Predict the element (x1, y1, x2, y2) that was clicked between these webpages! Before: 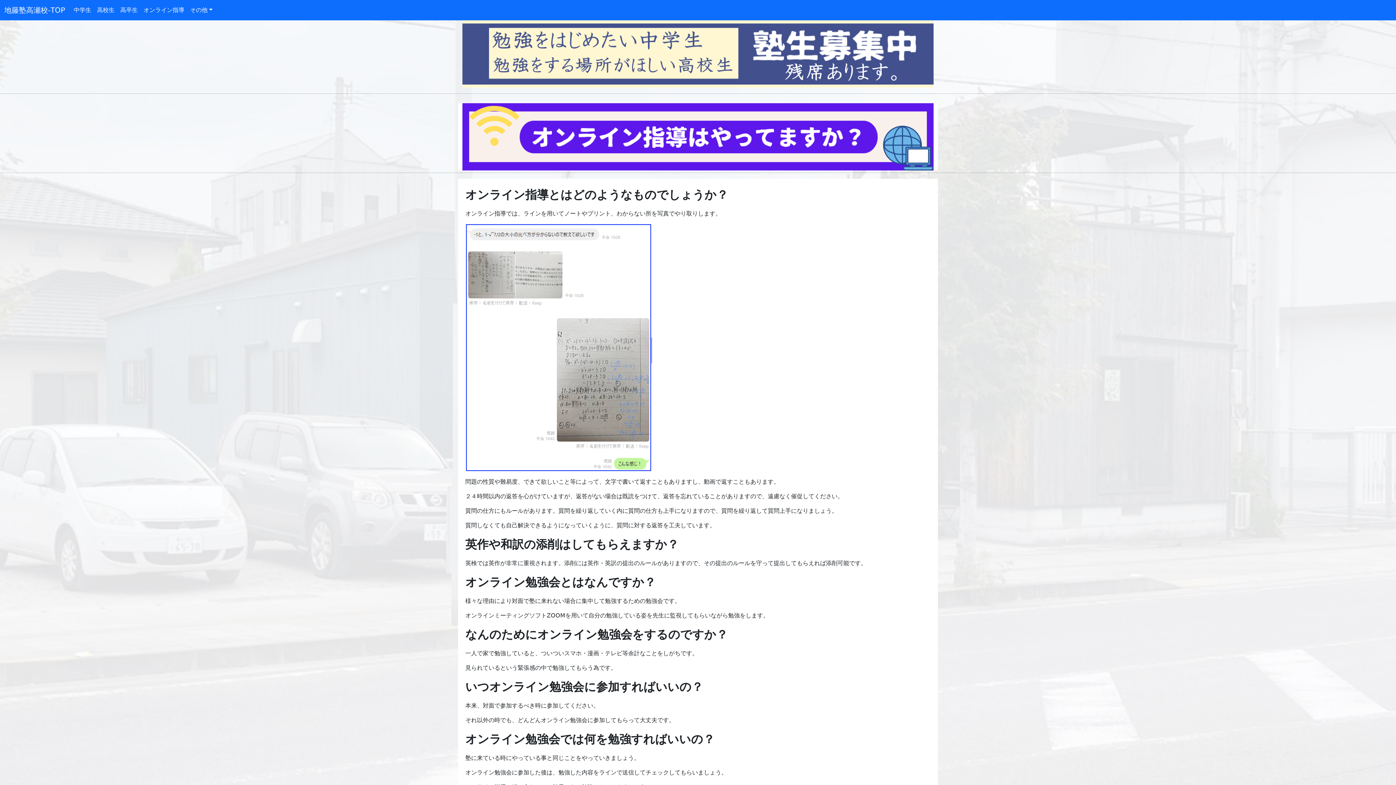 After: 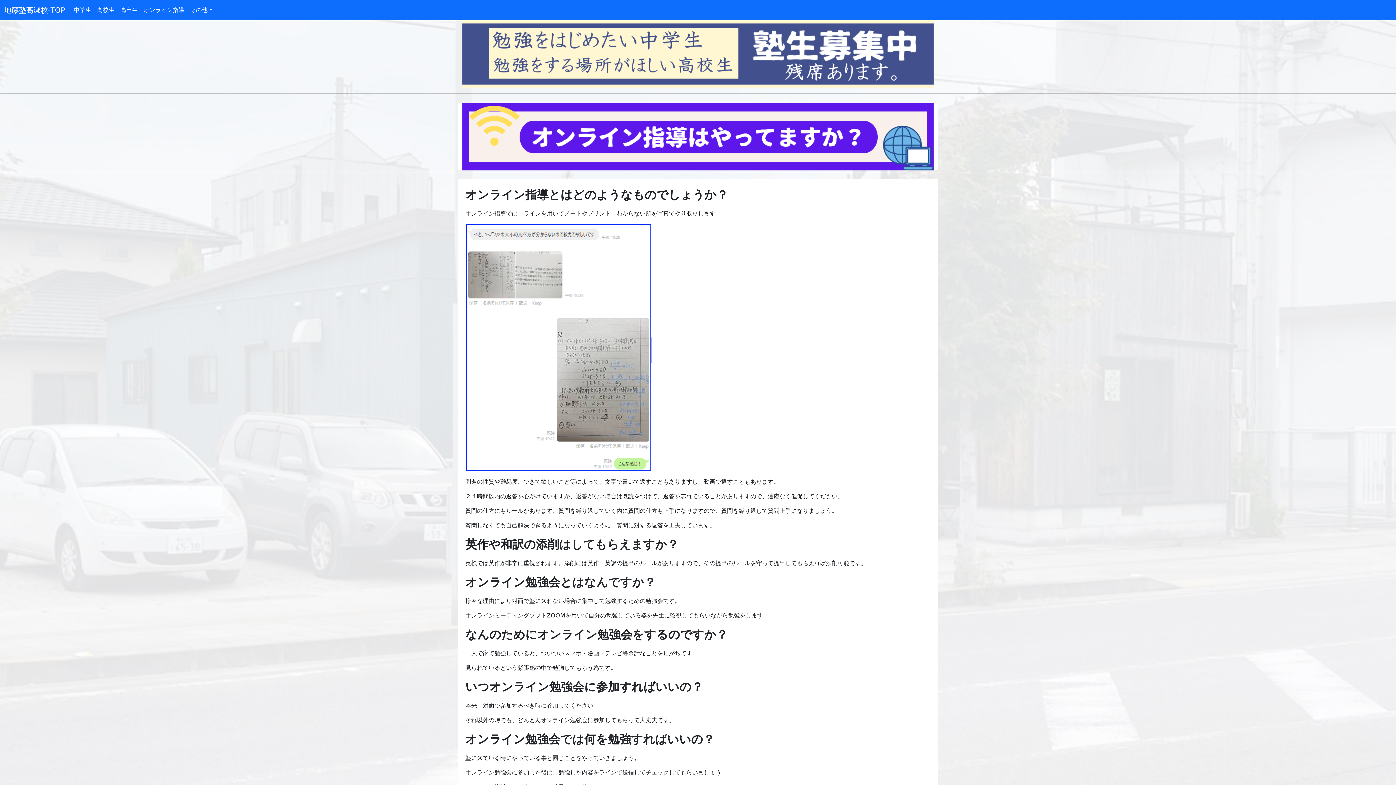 Action: label: オンライン指導 bbox: (140, 2, 187, 17)